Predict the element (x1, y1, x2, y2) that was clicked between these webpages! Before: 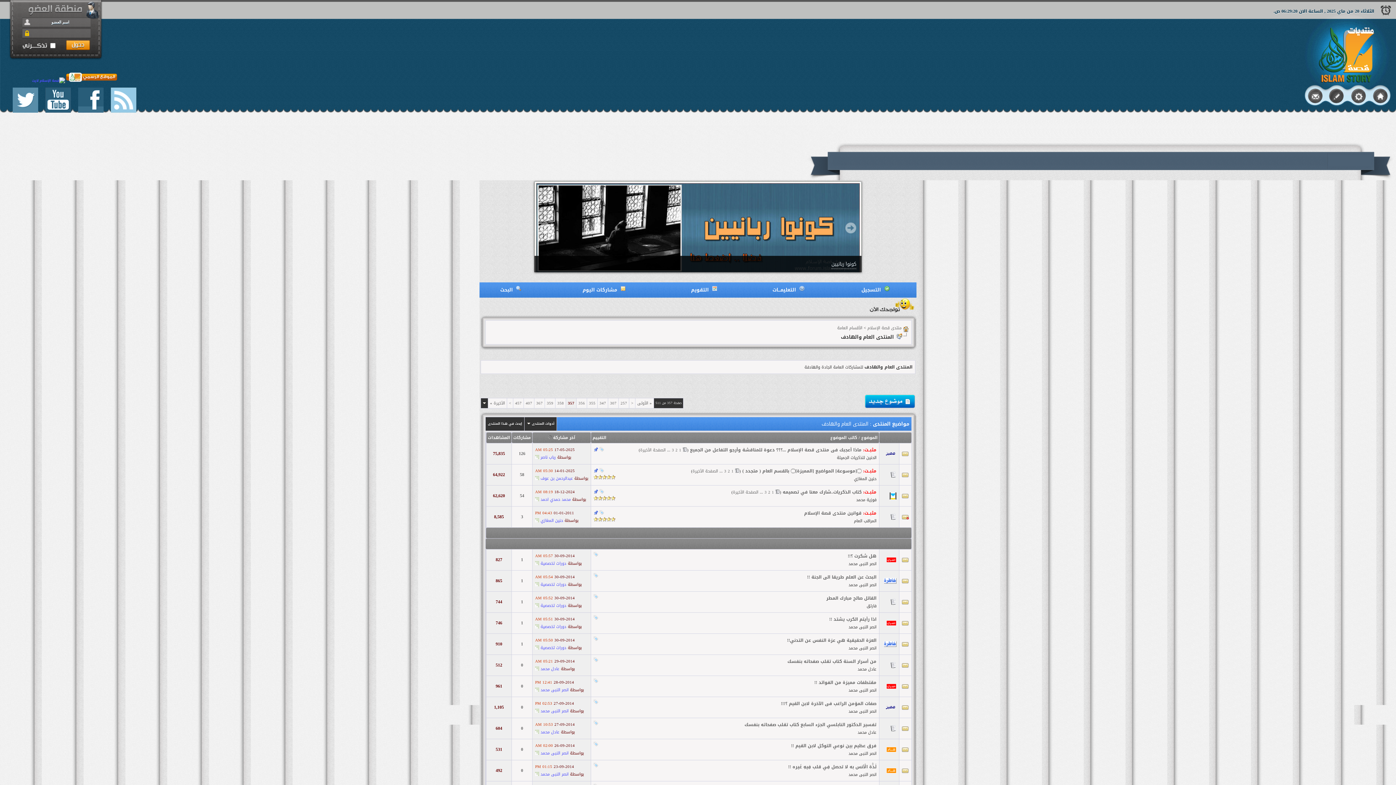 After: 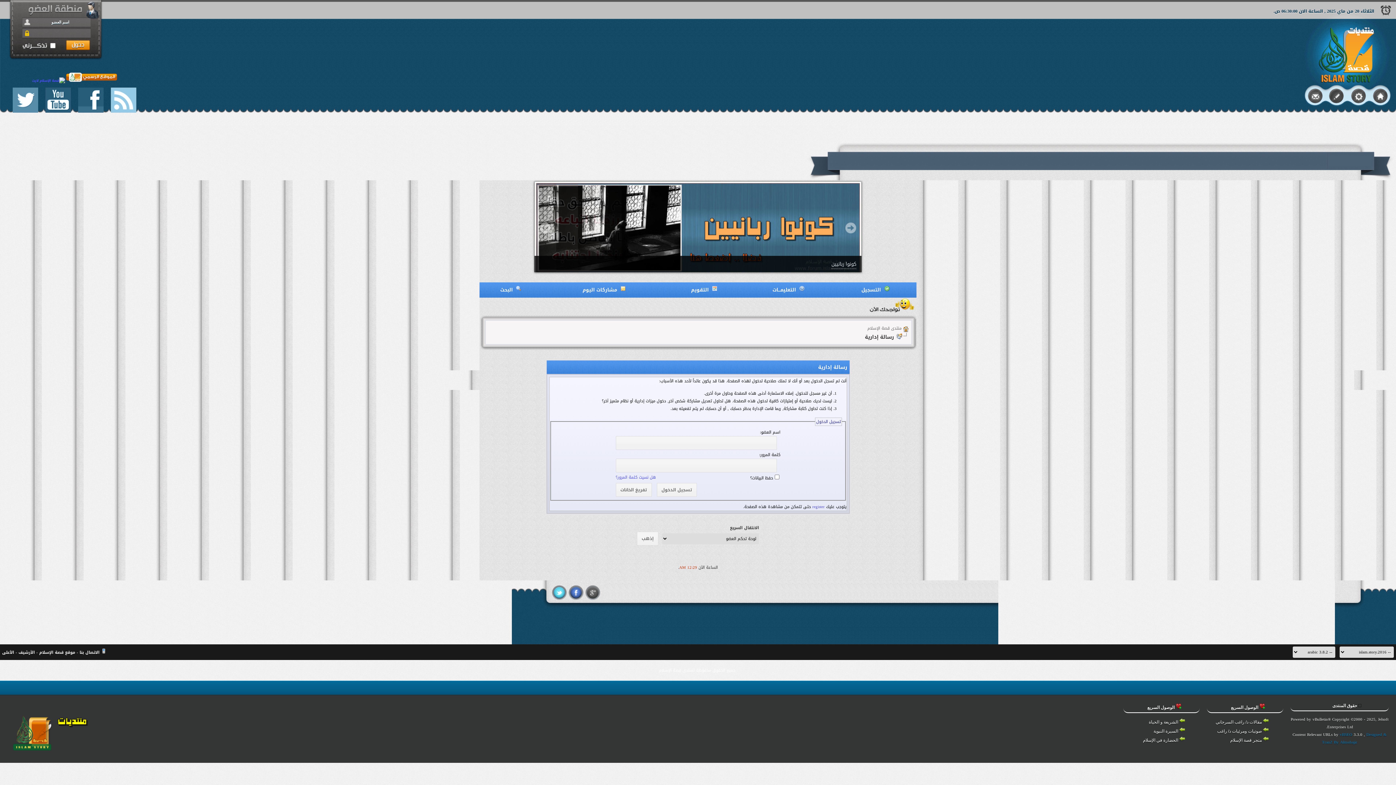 Action: label: دورات تخصصية bbox: (540, 623, 566, 630)